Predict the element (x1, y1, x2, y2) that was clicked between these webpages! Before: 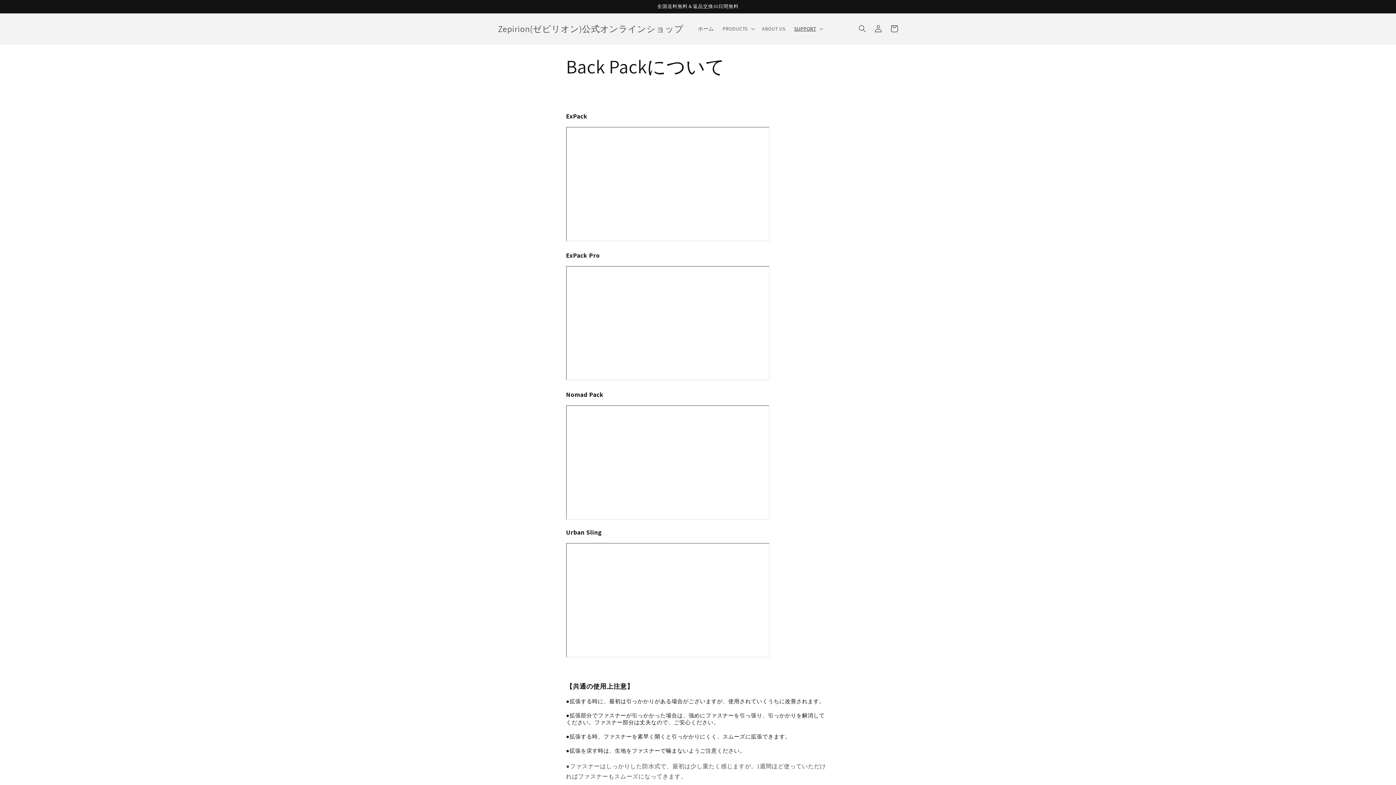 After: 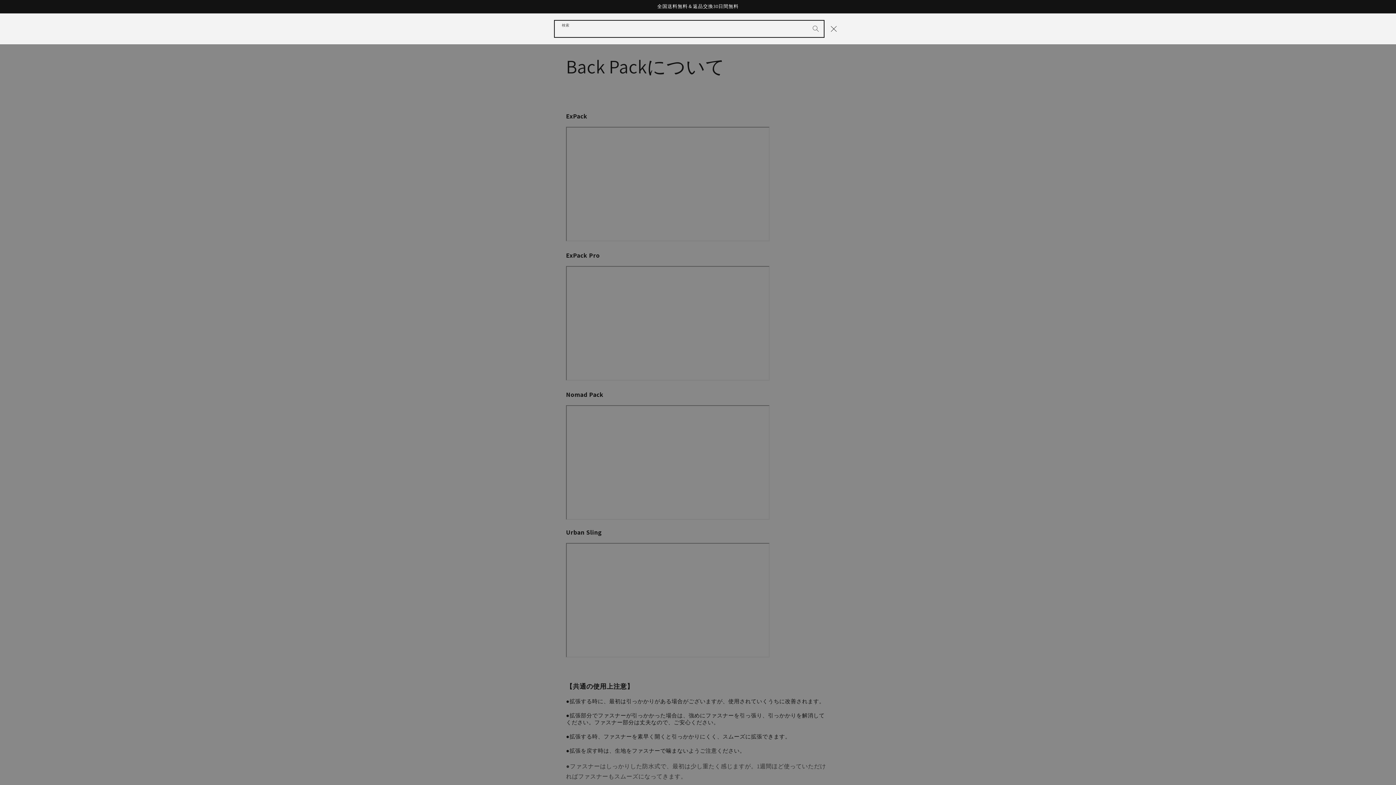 Action: label: 検索 bbox: (854, 20, 870, 36)